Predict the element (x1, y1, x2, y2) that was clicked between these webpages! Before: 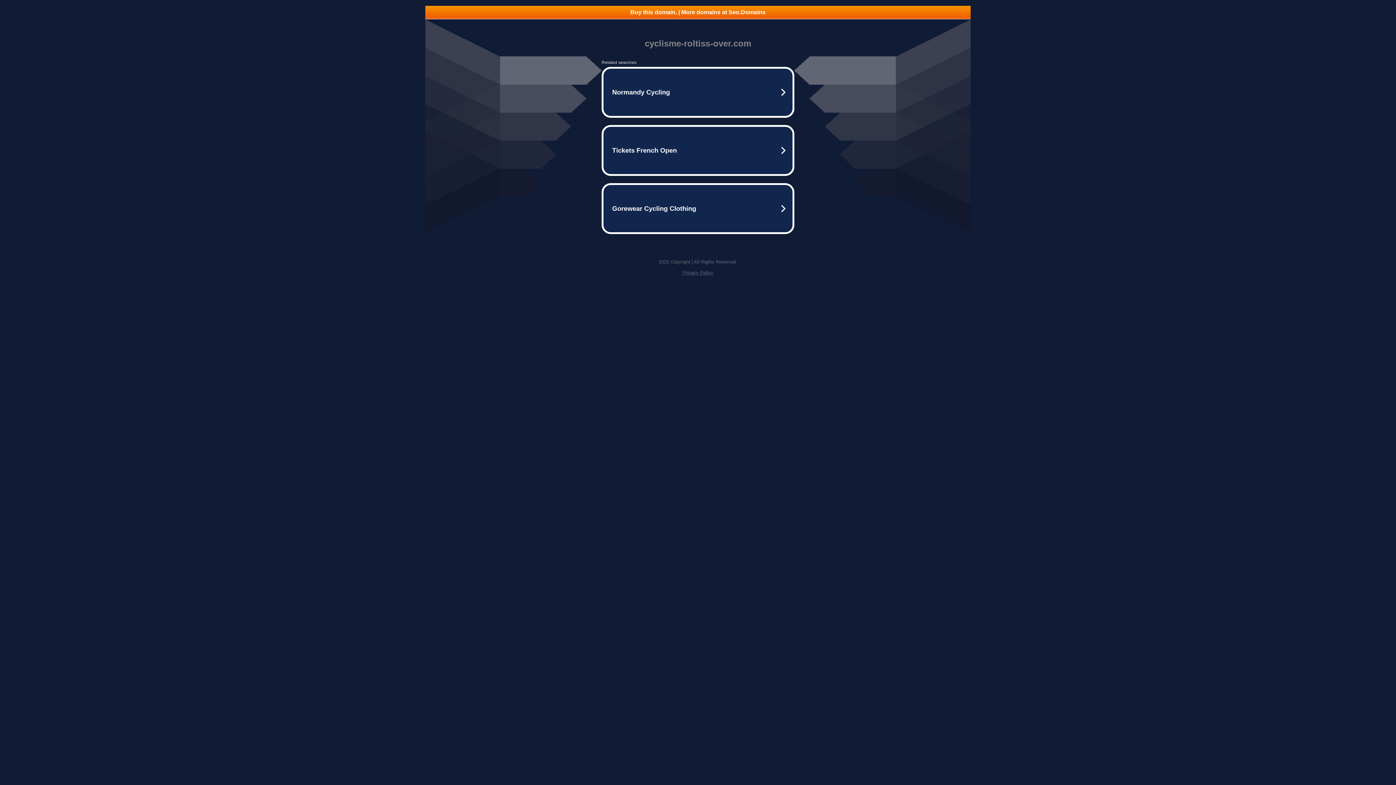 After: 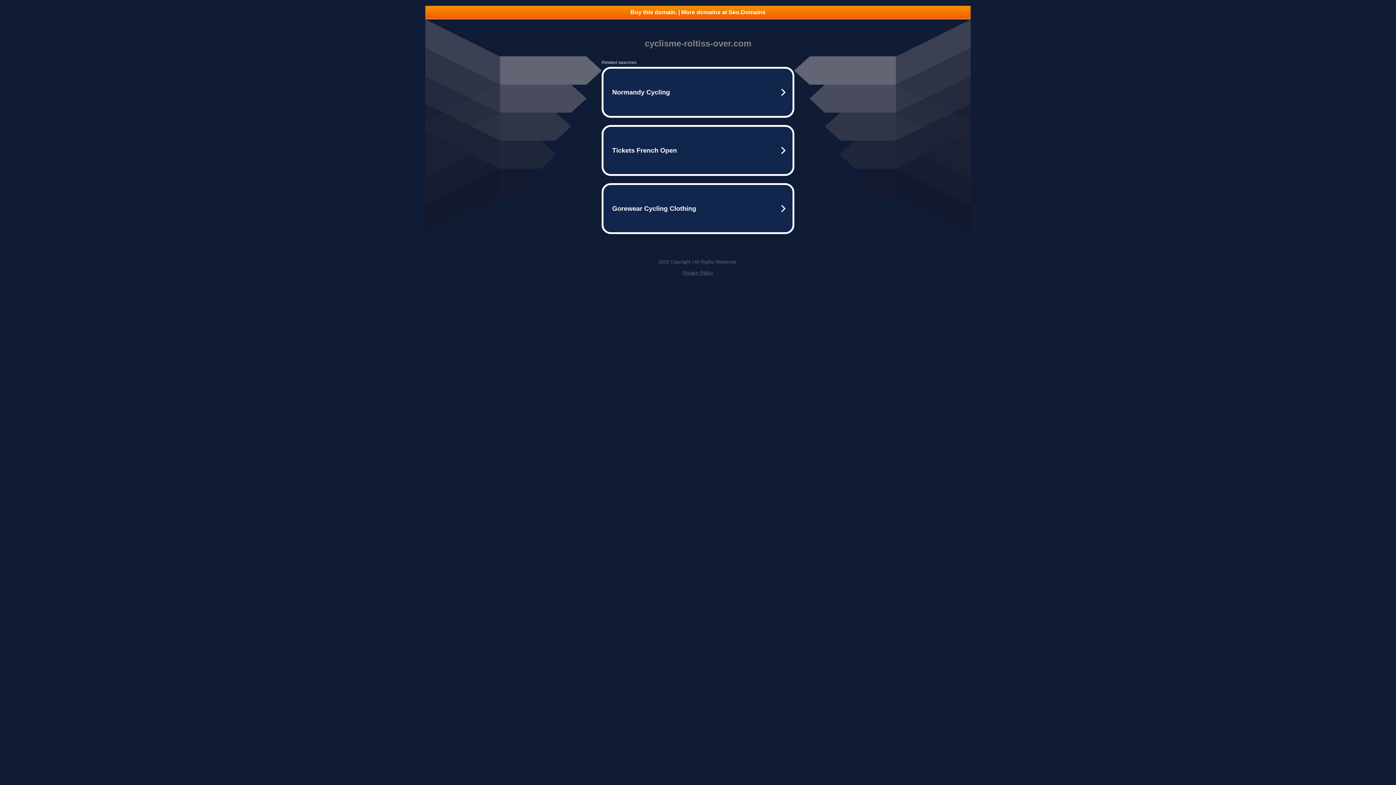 Action: label: Buy this domain. | More domains at Seo.Domains bbox: (425, 5, 970, 18)